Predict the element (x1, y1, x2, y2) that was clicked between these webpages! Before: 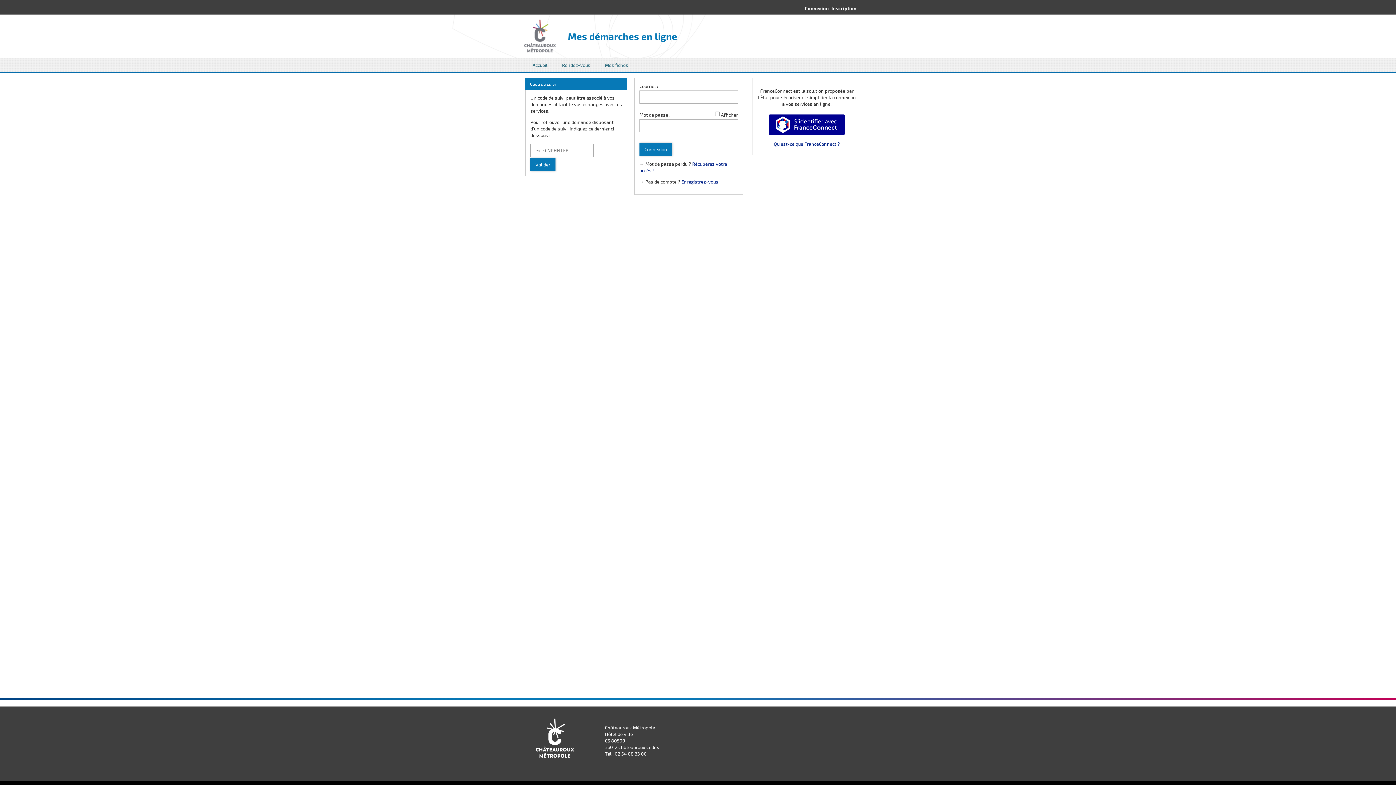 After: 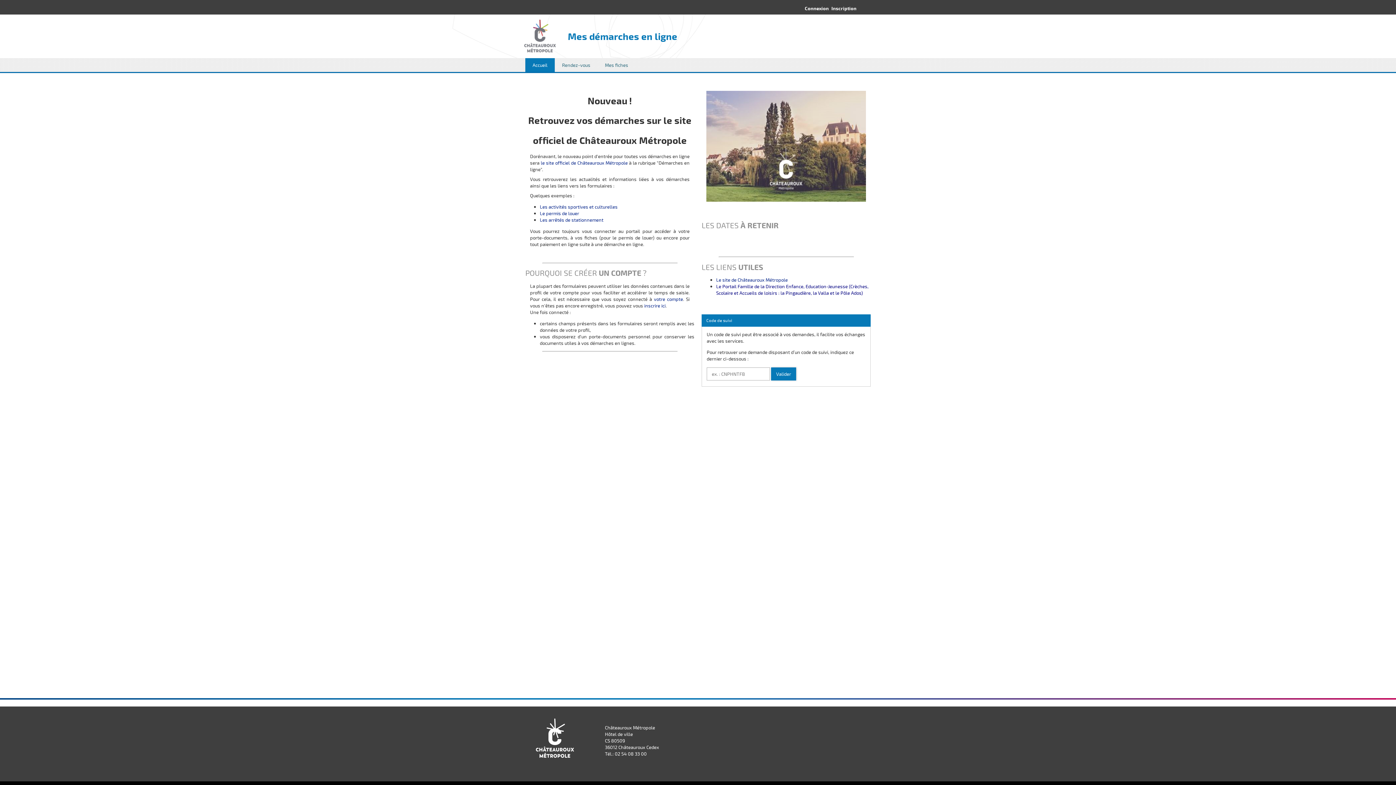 Action: bbox: (525, 58, 554, 72) label: Accueil